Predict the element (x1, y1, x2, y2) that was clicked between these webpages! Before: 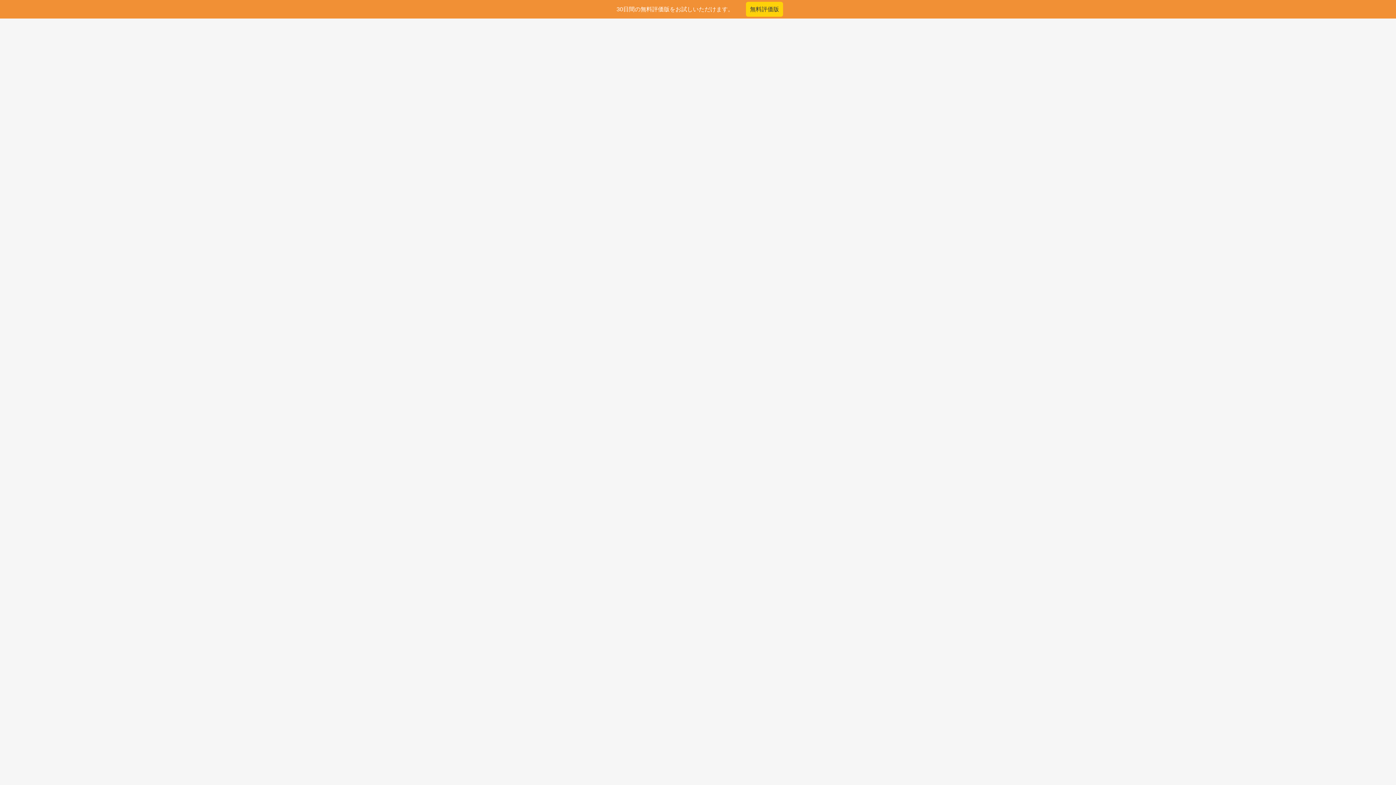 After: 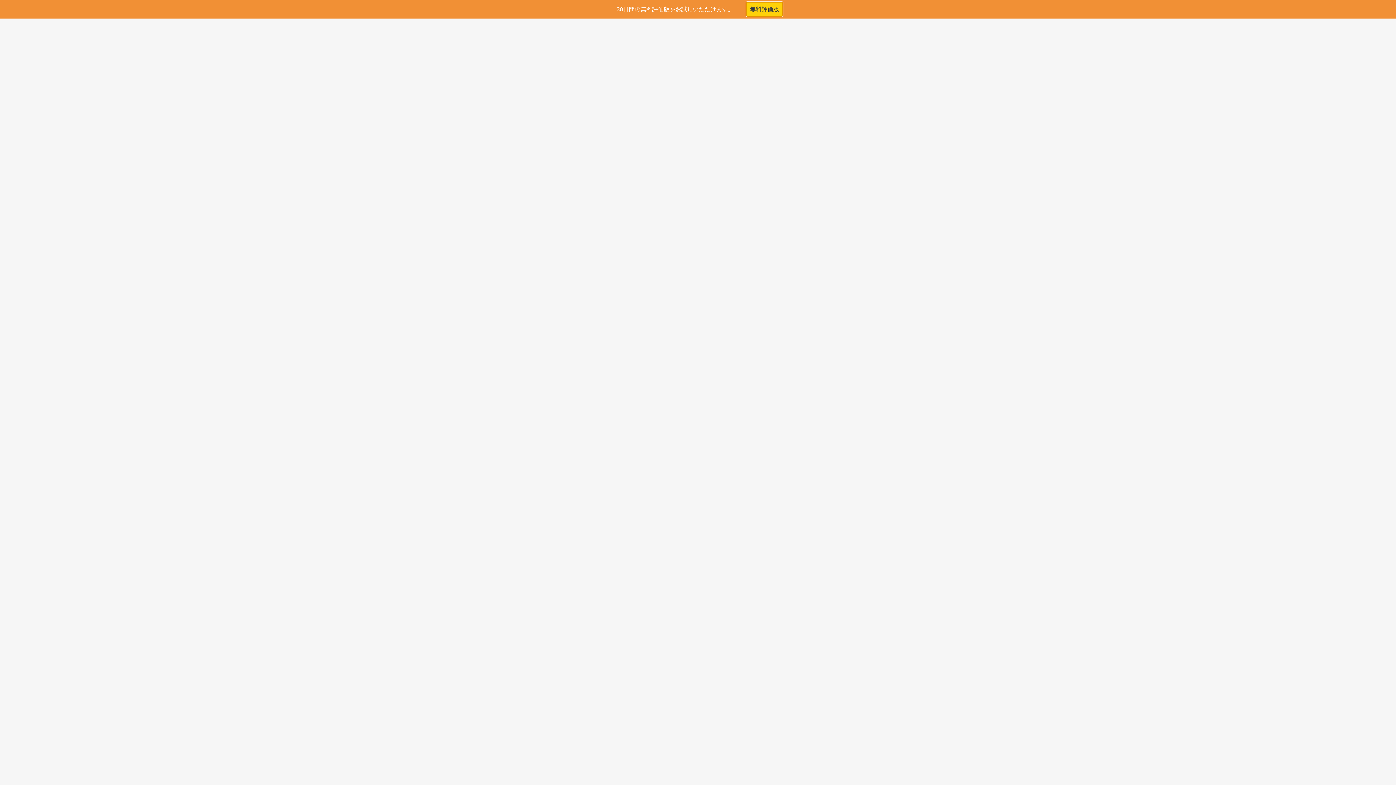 Action: label: 無料評価版 bbox: (742, 6, 786, 12)